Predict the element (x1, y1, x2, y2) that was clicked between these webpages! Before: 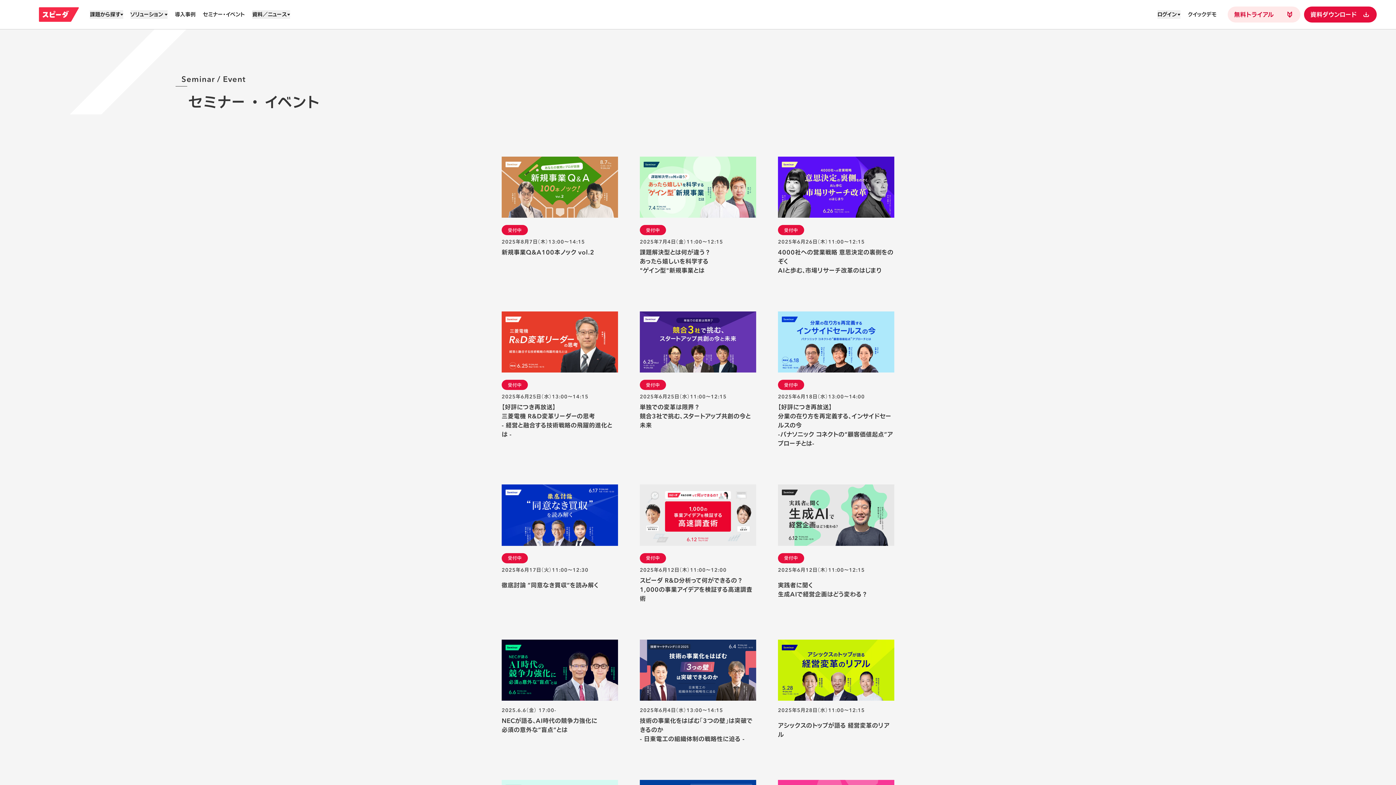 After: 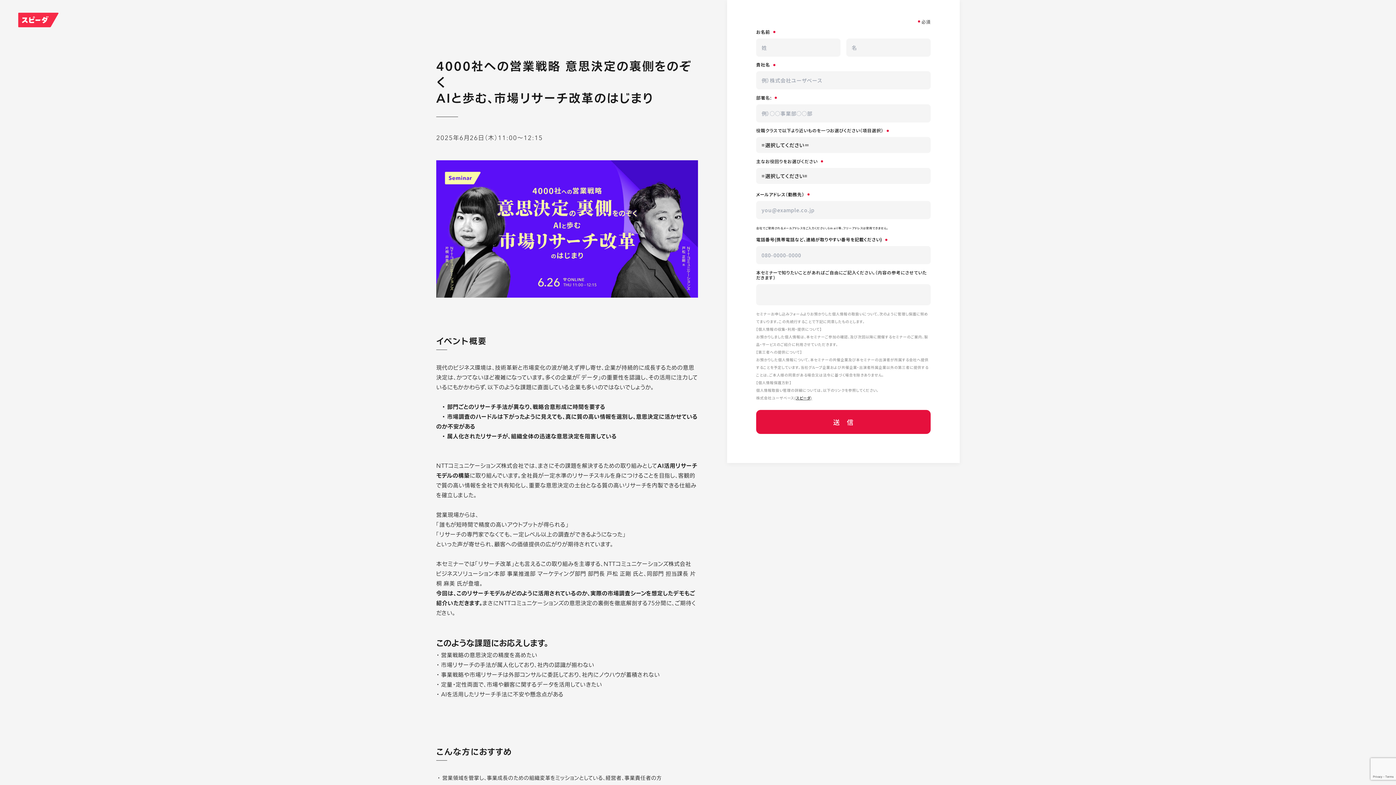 Action: label: 受付中

2025年6月26日（木）11:00～12:15

4000社への営業戦略 意思決定の裏側をのぞく
AIと歩む、市場リサーチ改革のはじまり bbox: (778, 156, 894, 275)